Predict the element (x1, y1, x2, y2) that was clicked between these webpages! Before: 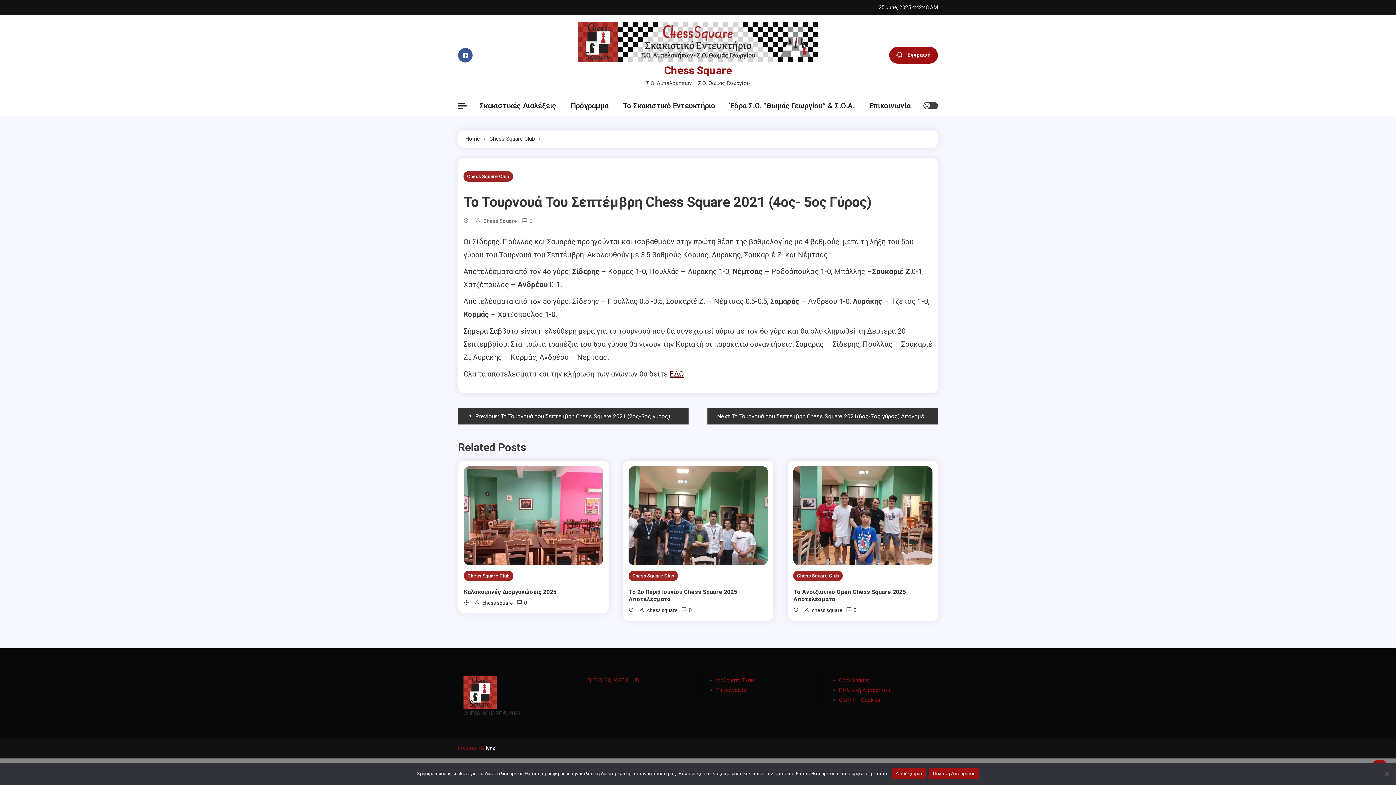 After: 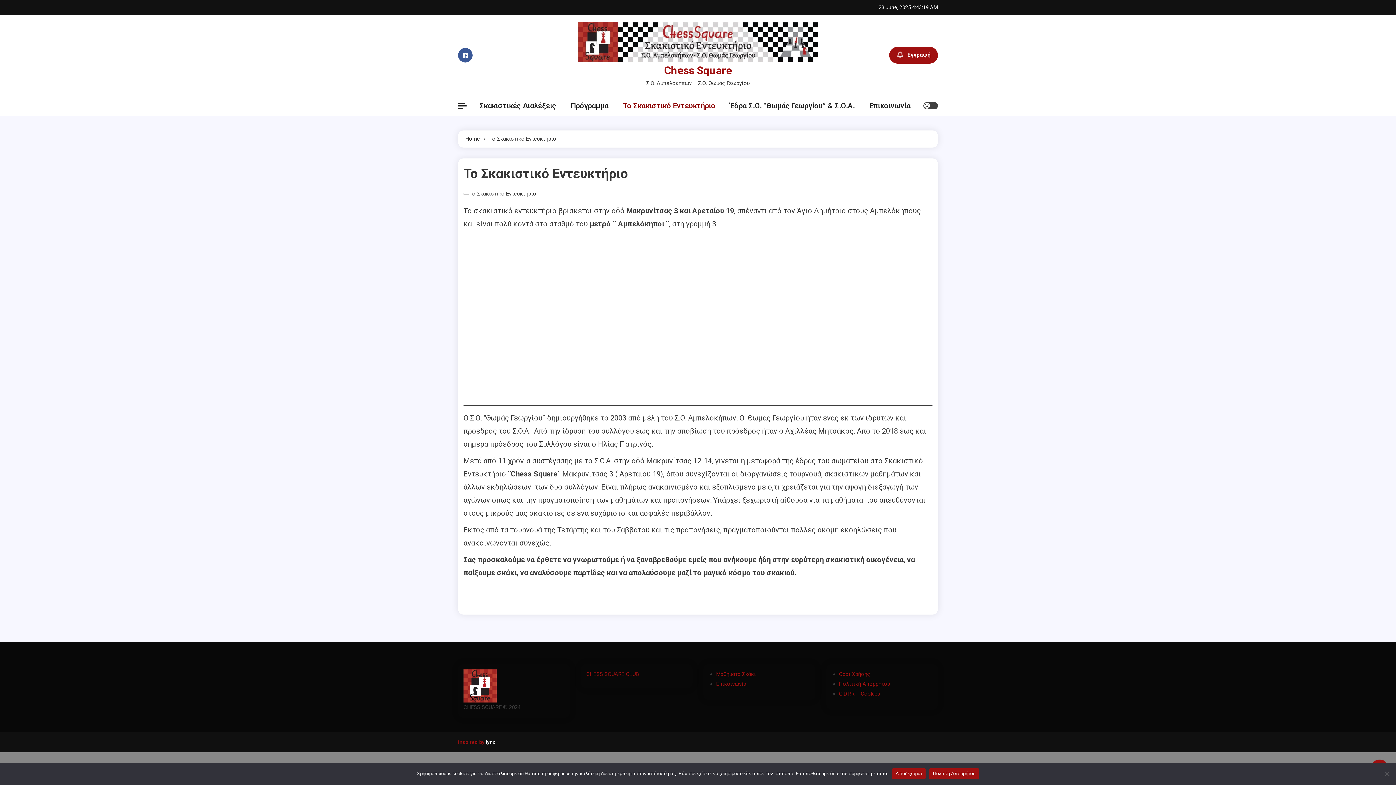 Action: bbox: (616, 95, 722, 115) label: Το Σκακιστικό Εντευκτήριο